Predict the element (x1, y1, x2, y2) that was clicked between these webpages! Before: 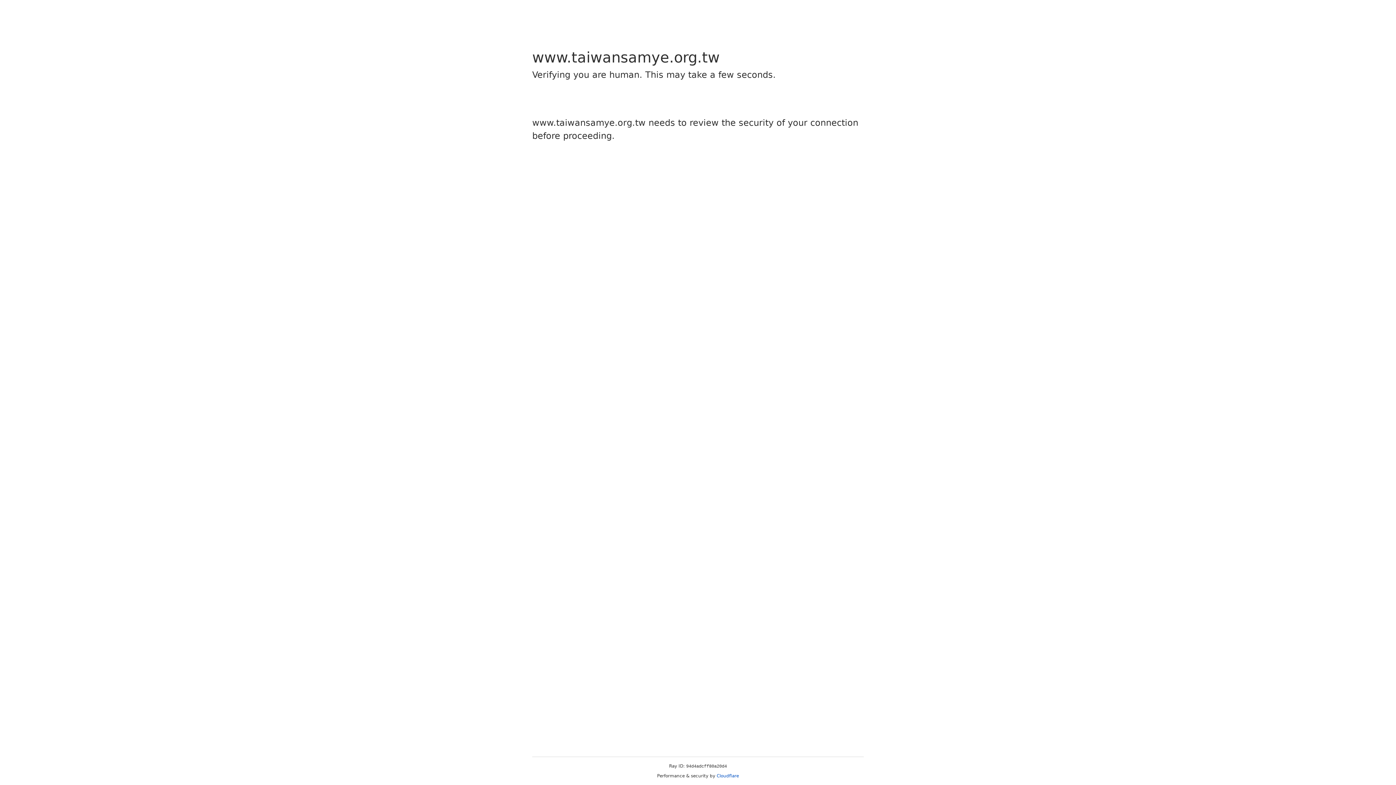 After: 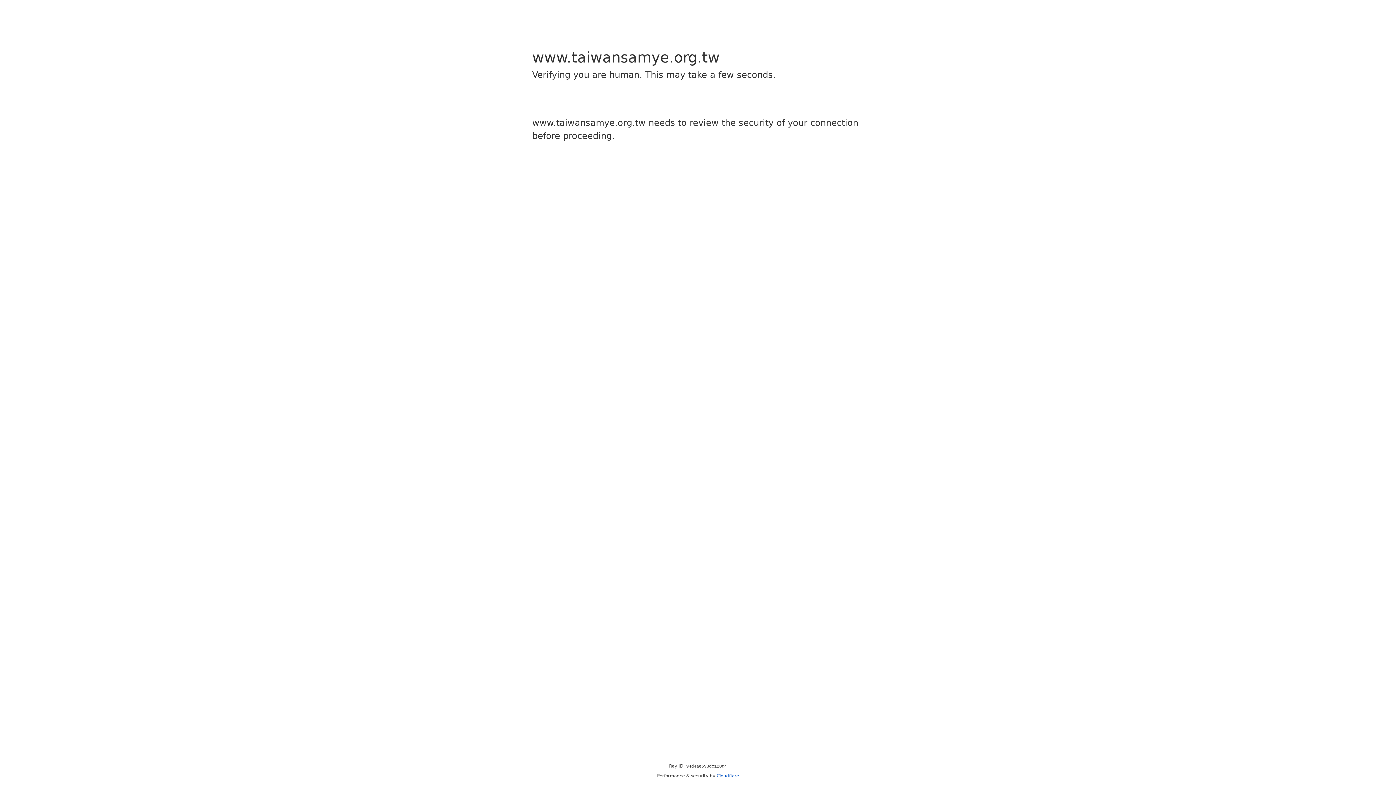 Action: bbox: (716, 773, 739, 778) label: Cloudflare